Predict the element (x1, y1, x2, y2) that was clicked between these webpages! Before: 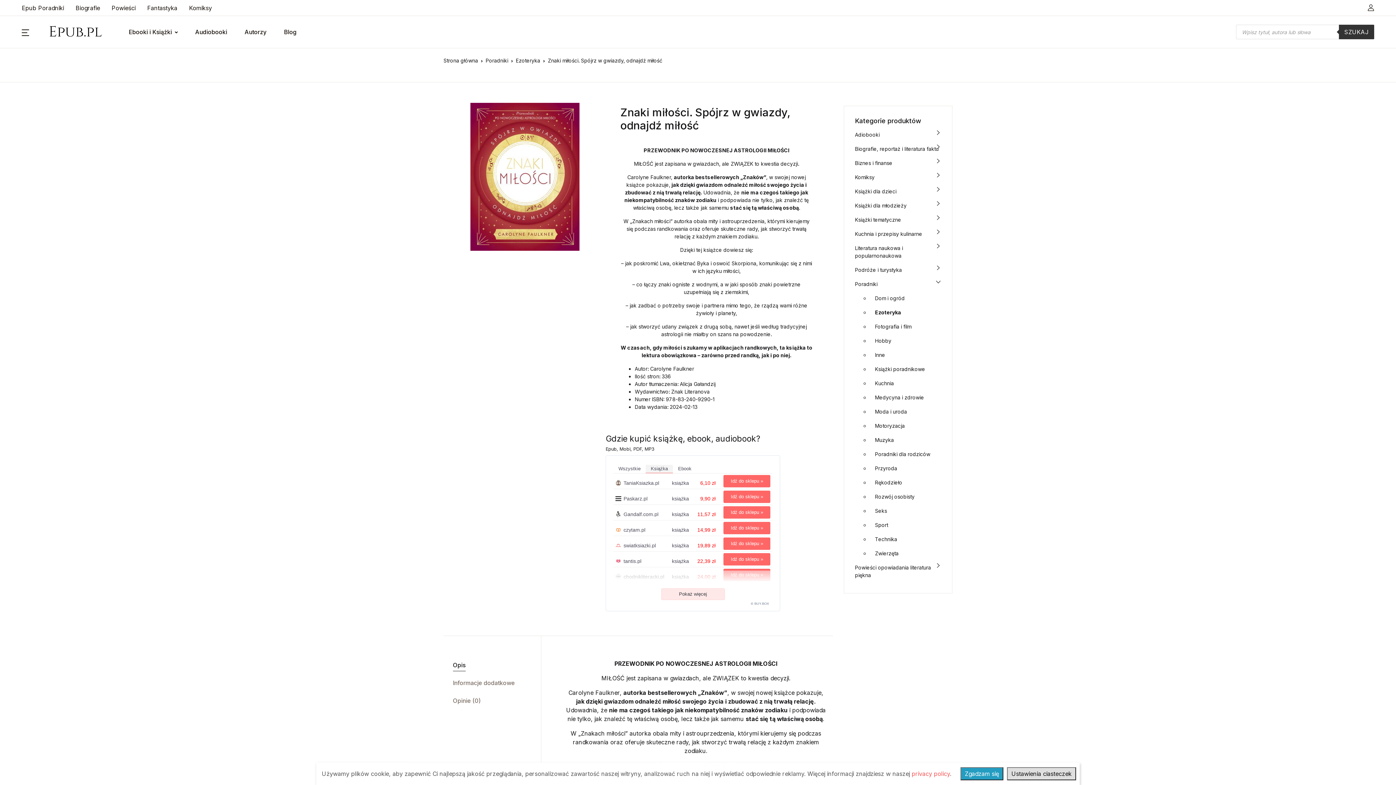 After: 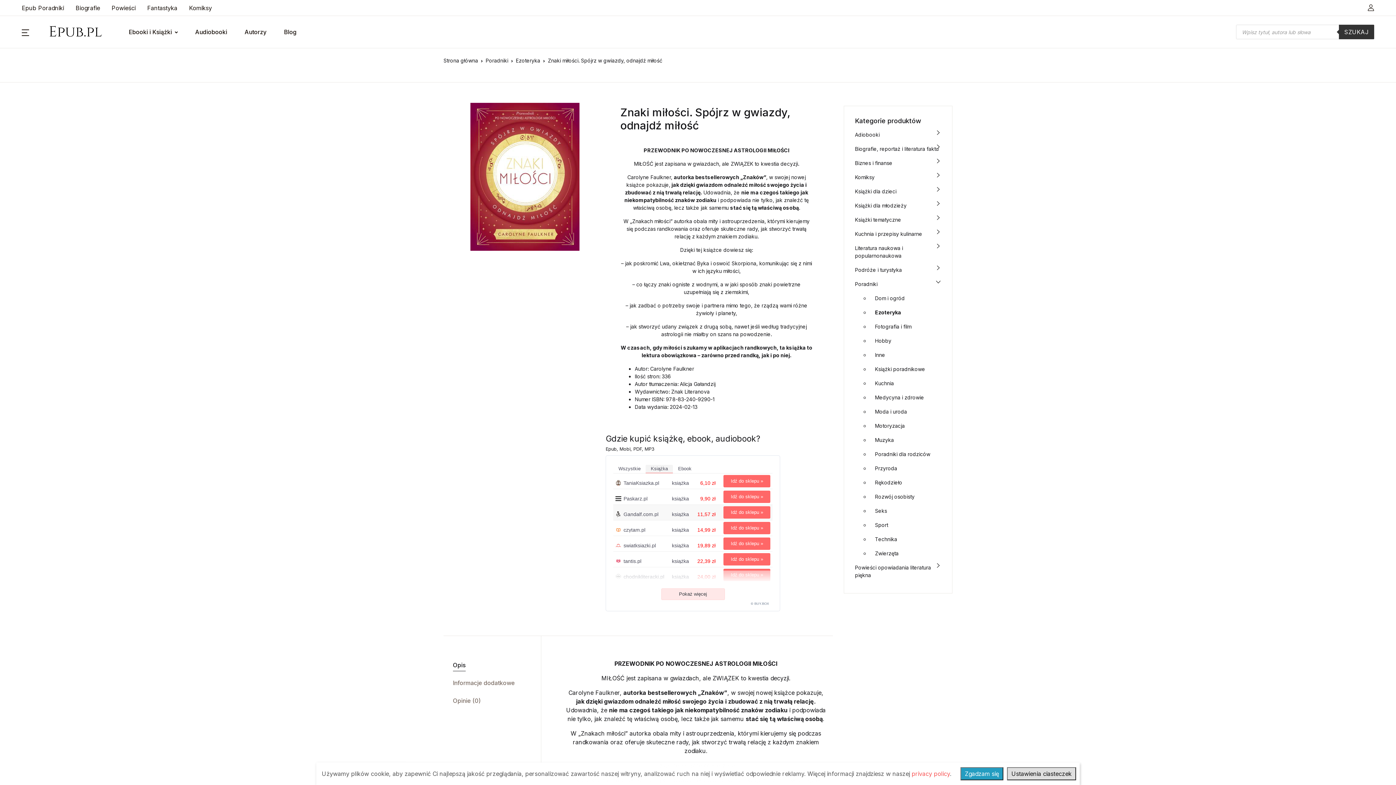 Action: label: książka  bbox: (669, 508, 694, 520)